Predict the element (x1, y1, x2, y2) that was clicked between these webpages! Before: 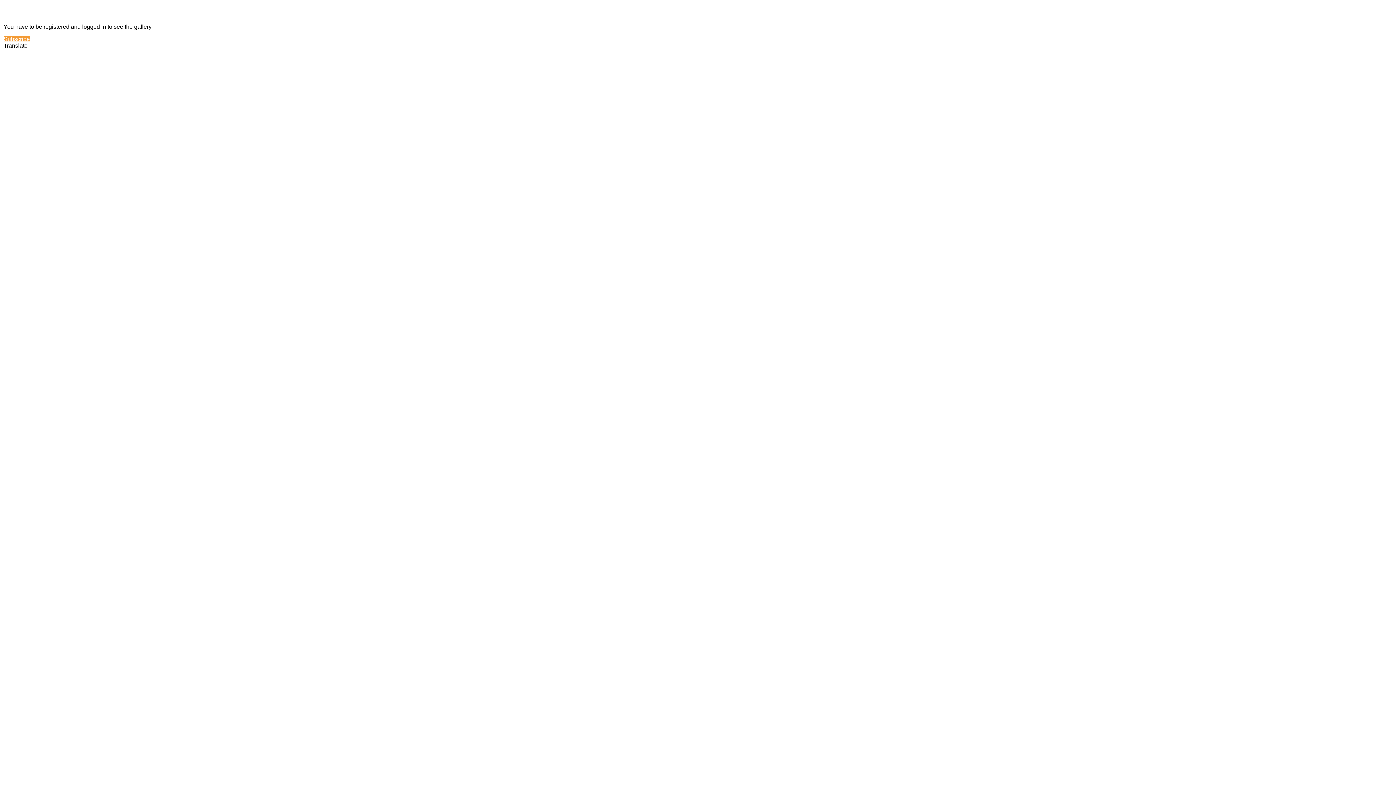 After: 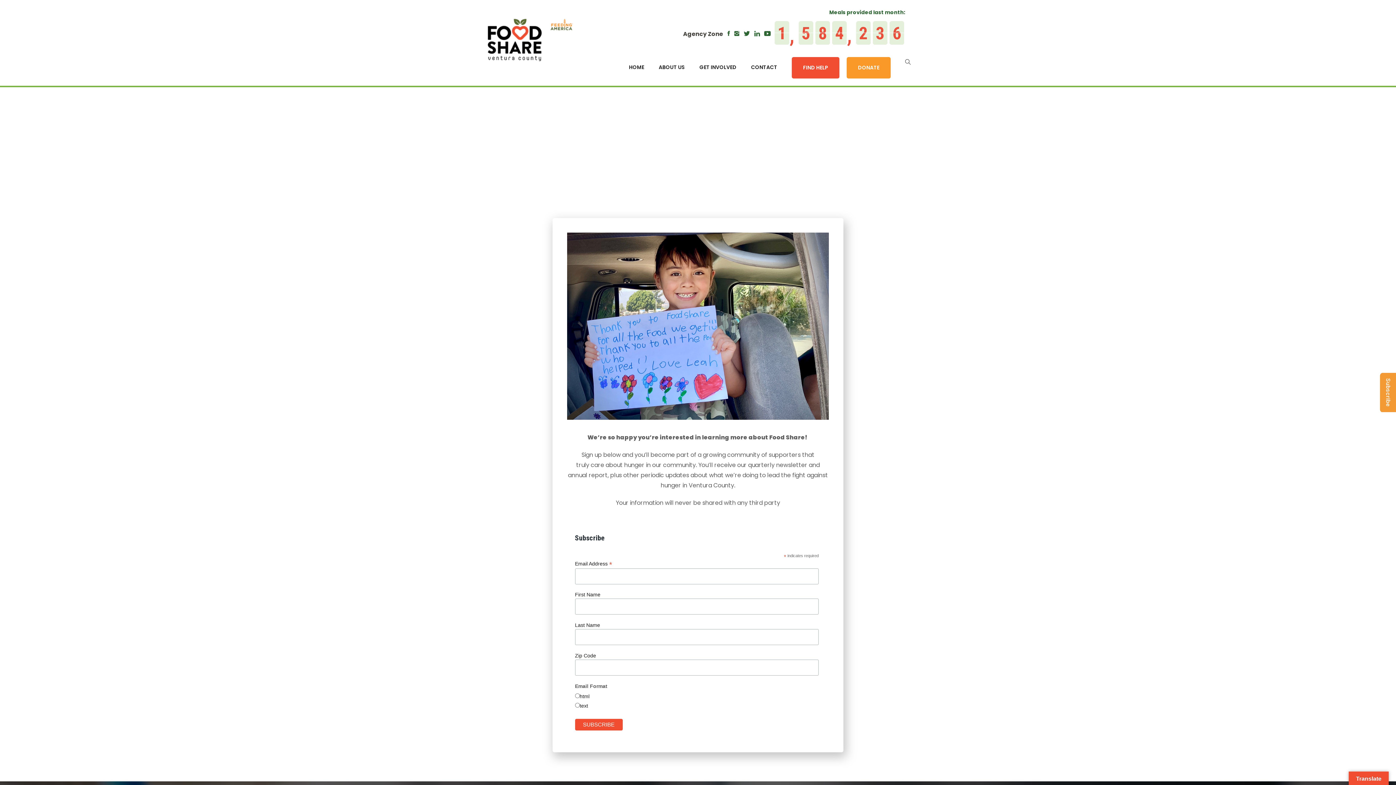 Action: bbox: (3, 36, 29, 42) label: Subscribe